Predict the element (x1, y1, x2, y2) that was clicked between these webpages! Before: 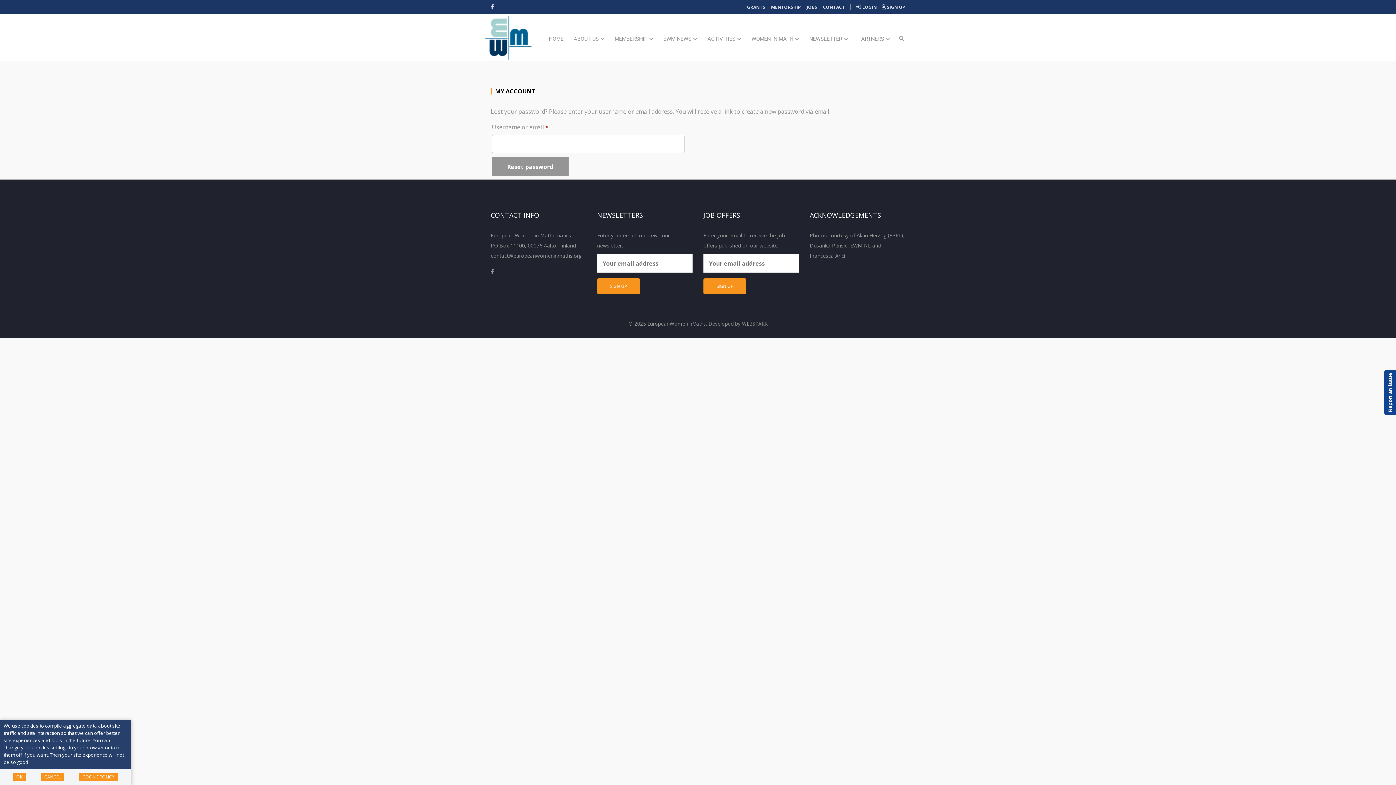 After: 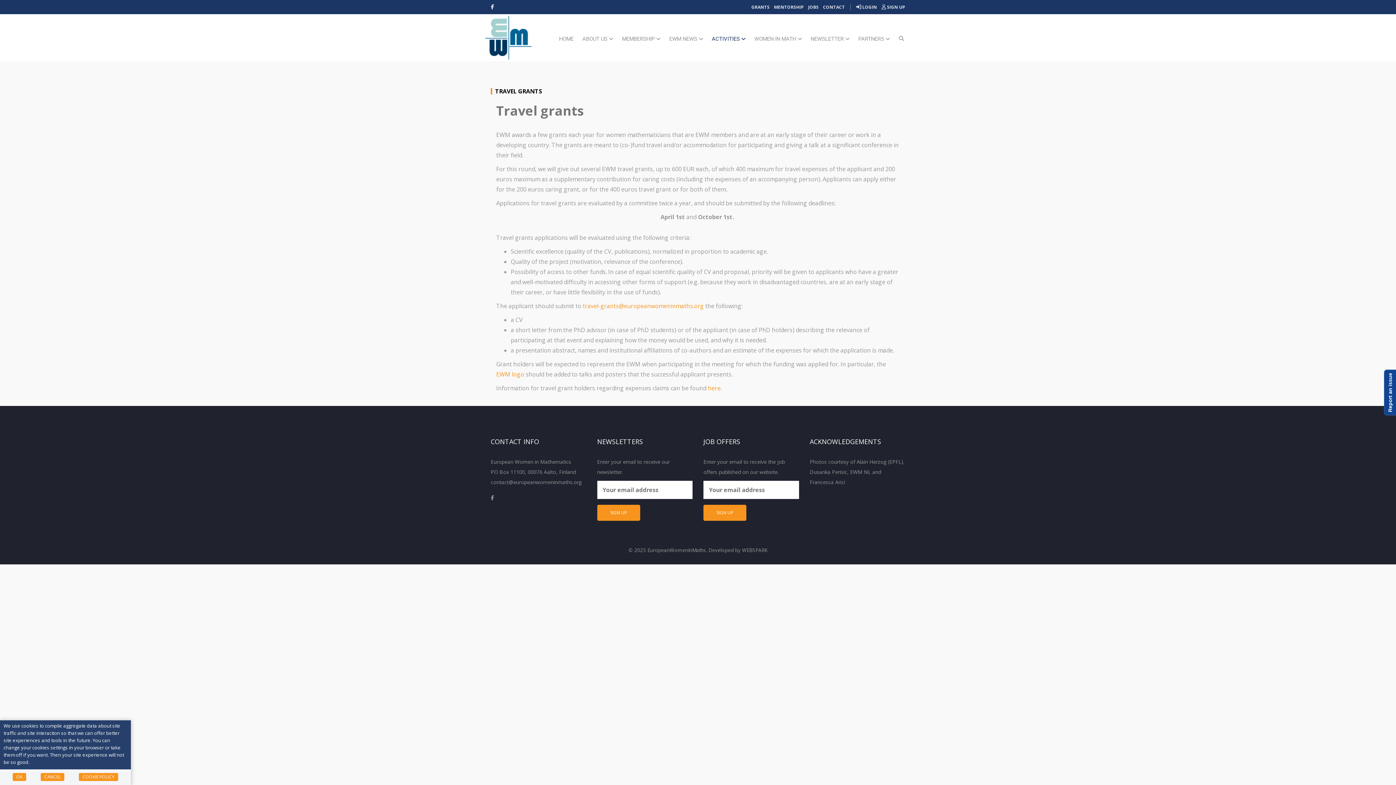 Action: label: GRANTS bbox: (746, 2, 766, 12)